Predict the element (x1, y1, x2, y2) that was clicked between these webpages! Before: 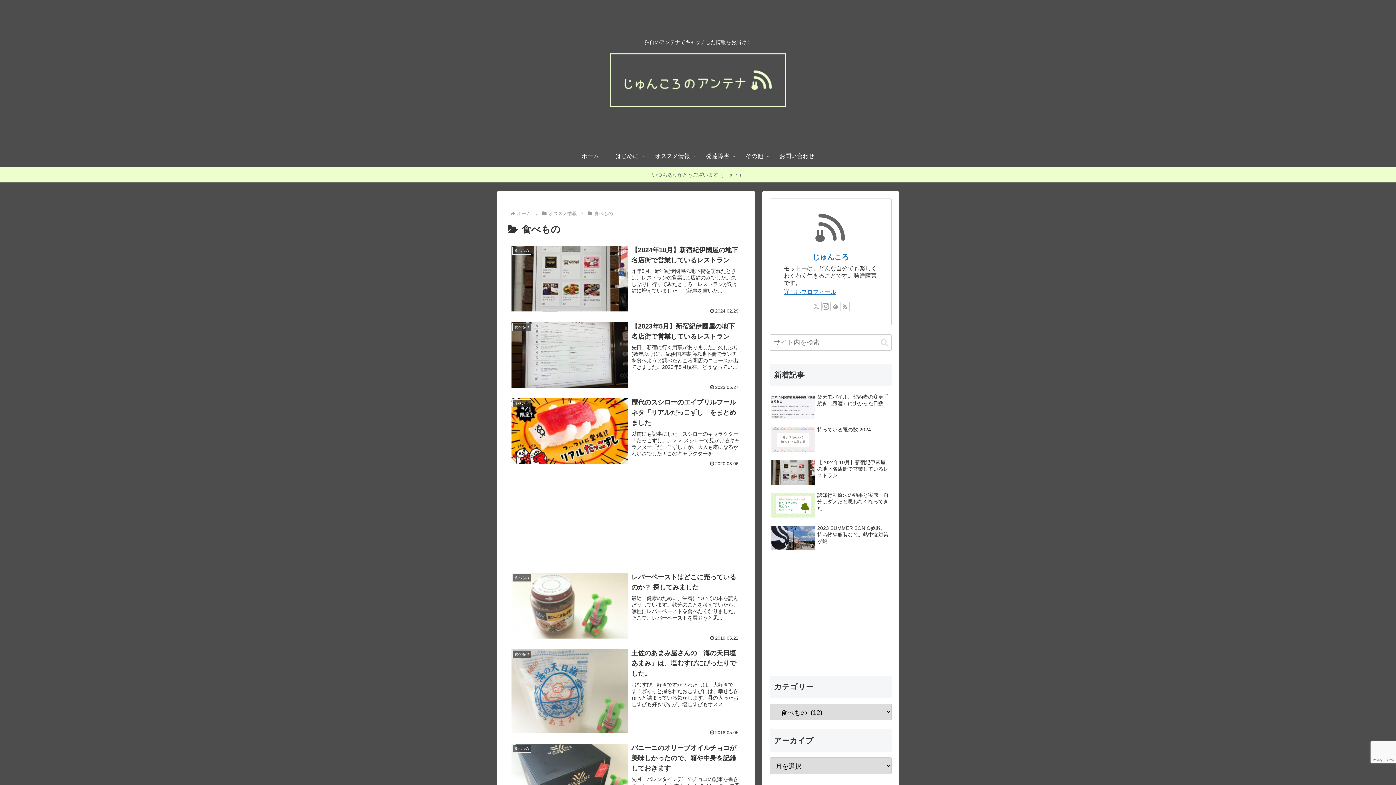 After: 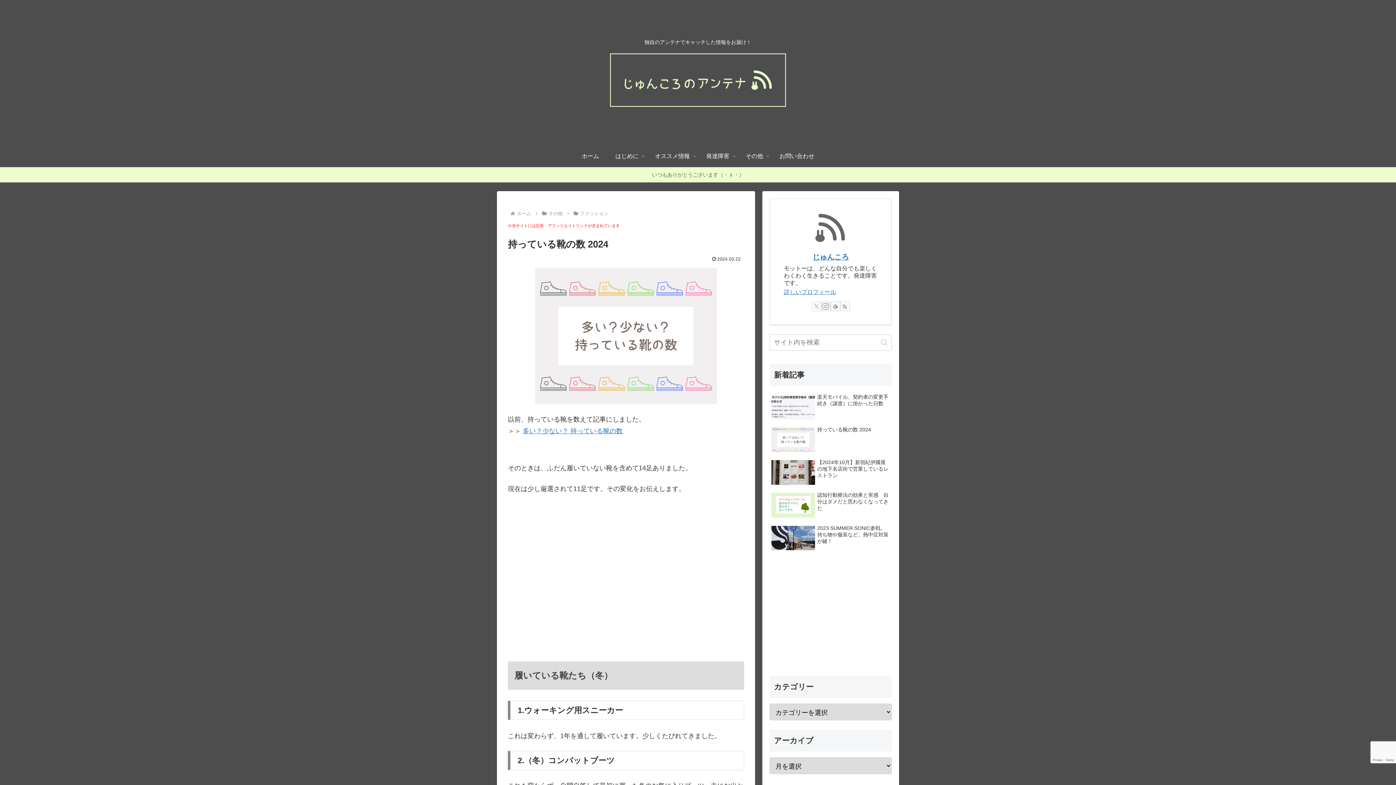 Action: label: 持っている靴の数 2024 bbox: (769, 424, 892, 456)